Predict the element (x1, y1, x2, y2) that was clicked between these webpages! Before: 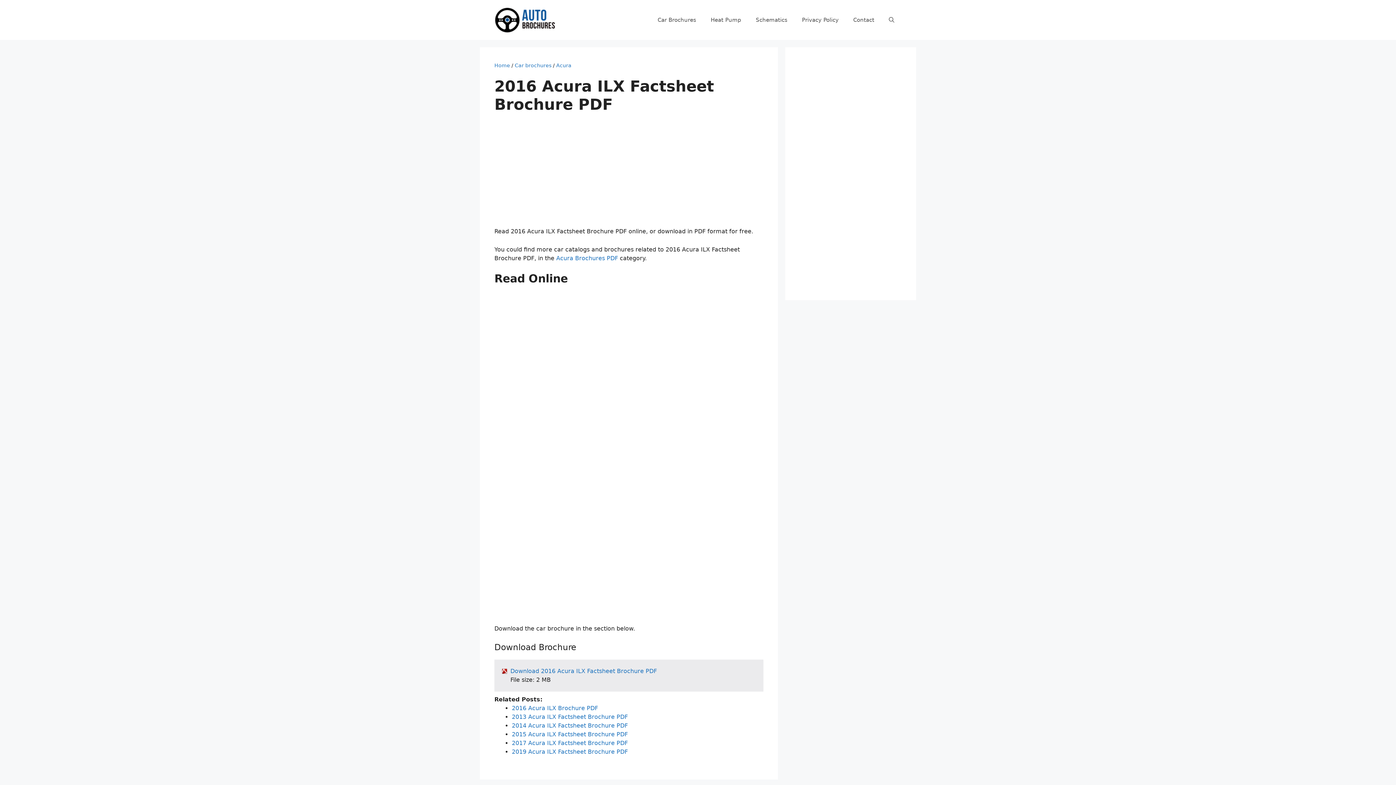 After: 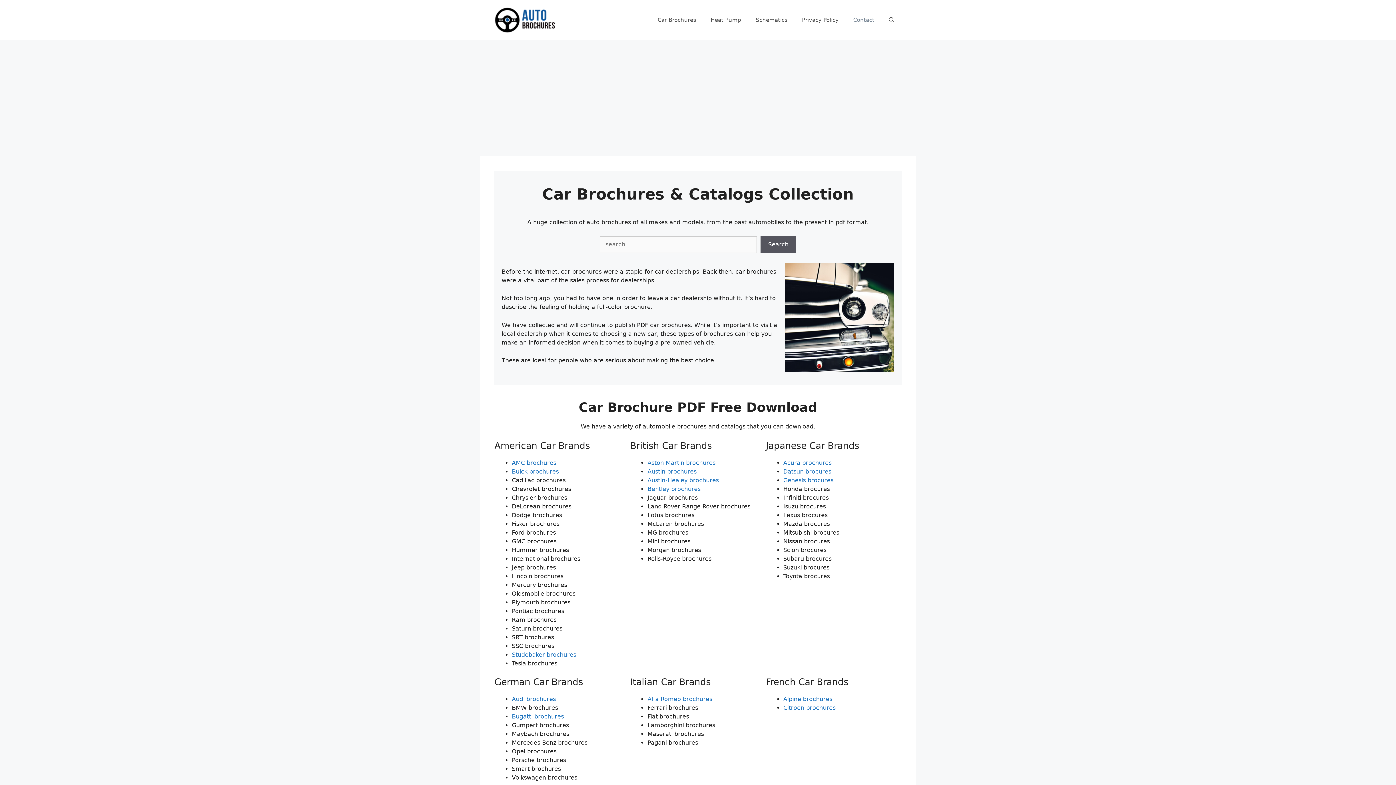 Action: bbox: (494, 16, 555, 23)